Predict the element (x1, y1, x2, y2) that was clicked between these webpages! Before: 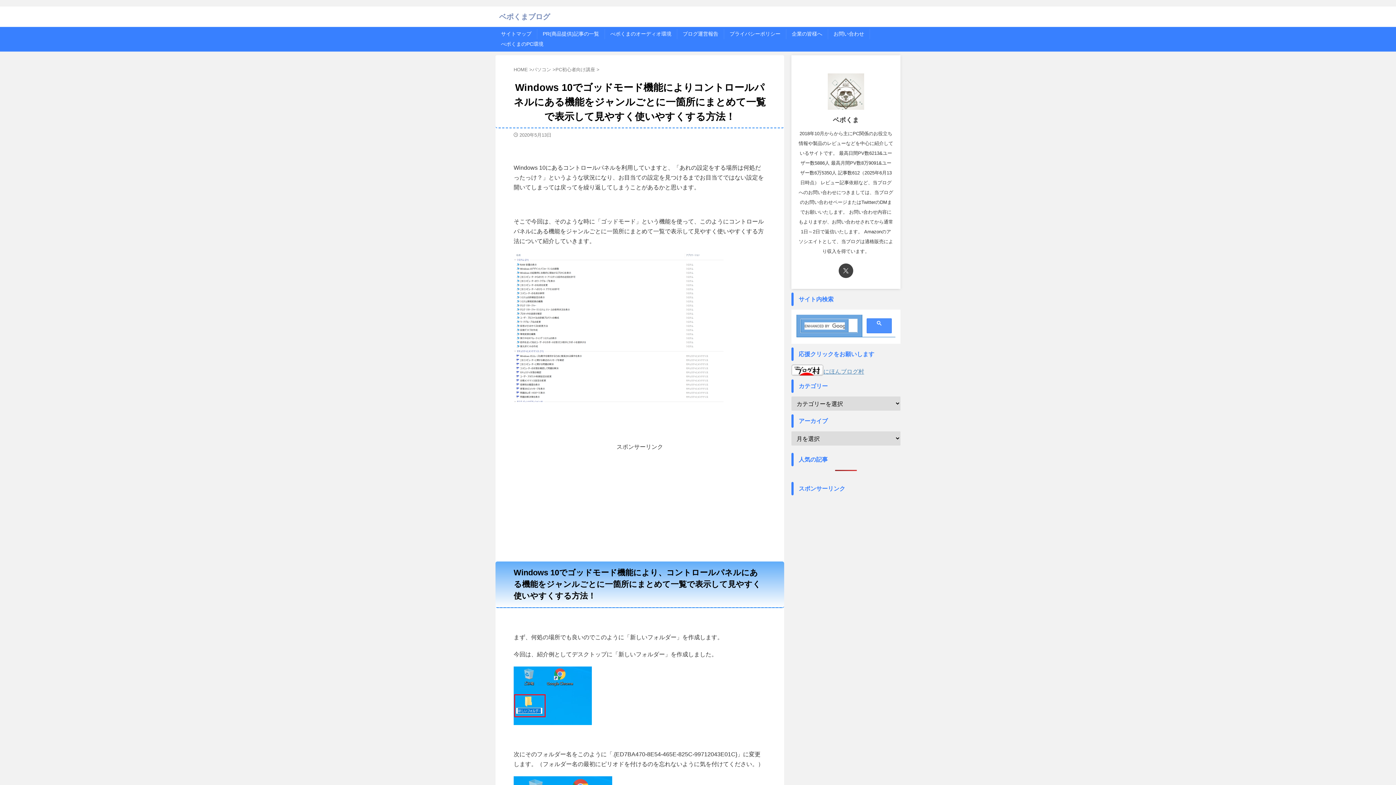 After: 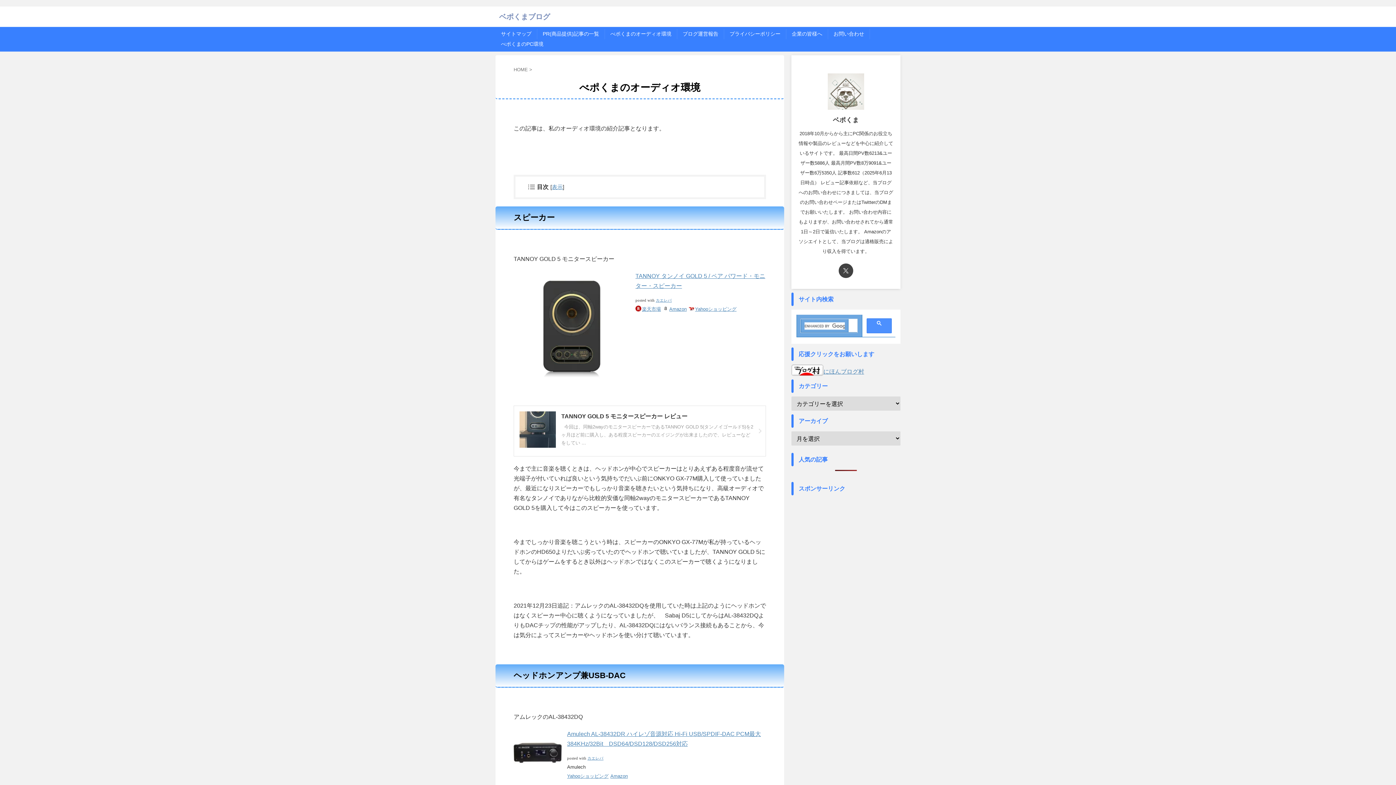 Action: bbox: (610, 30, 671, 36) label: べポくまのオーディオ環境